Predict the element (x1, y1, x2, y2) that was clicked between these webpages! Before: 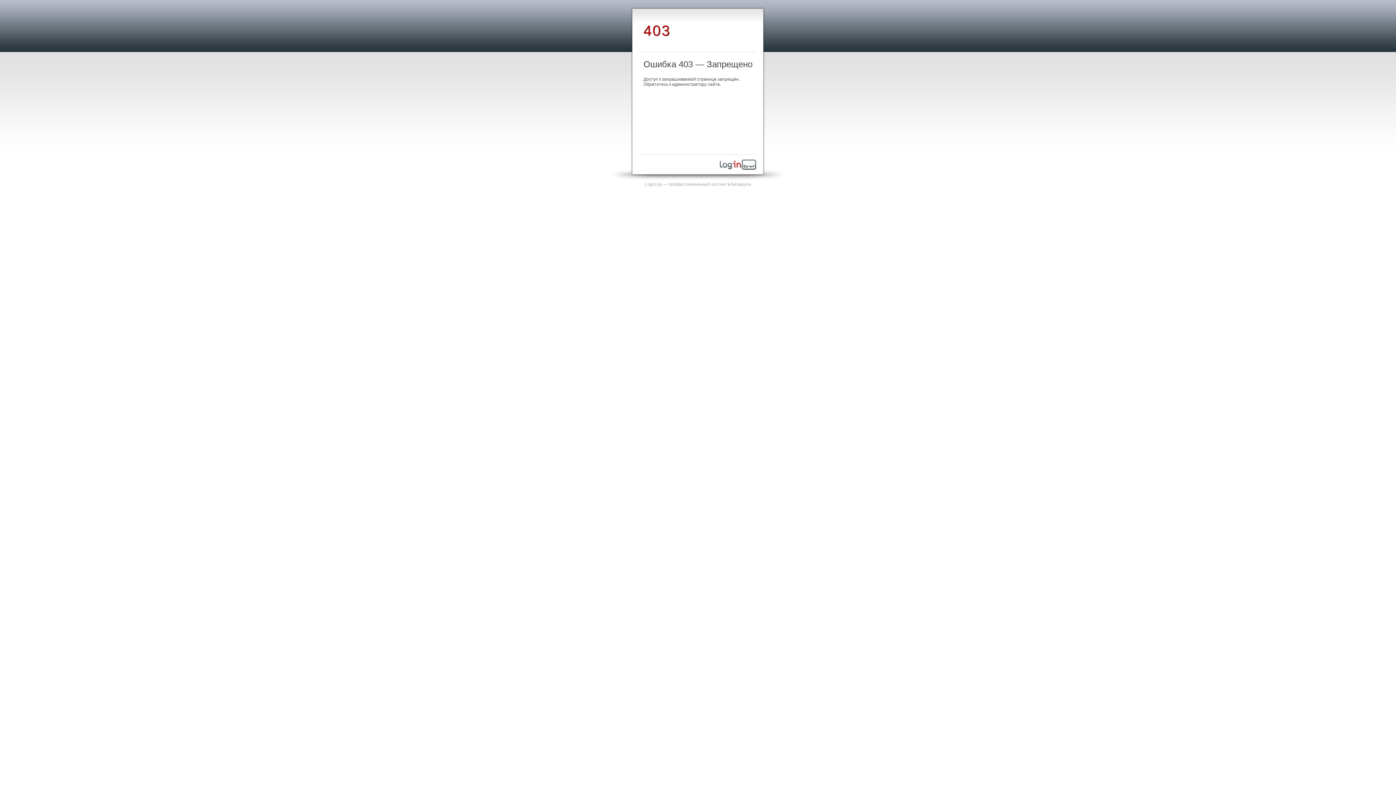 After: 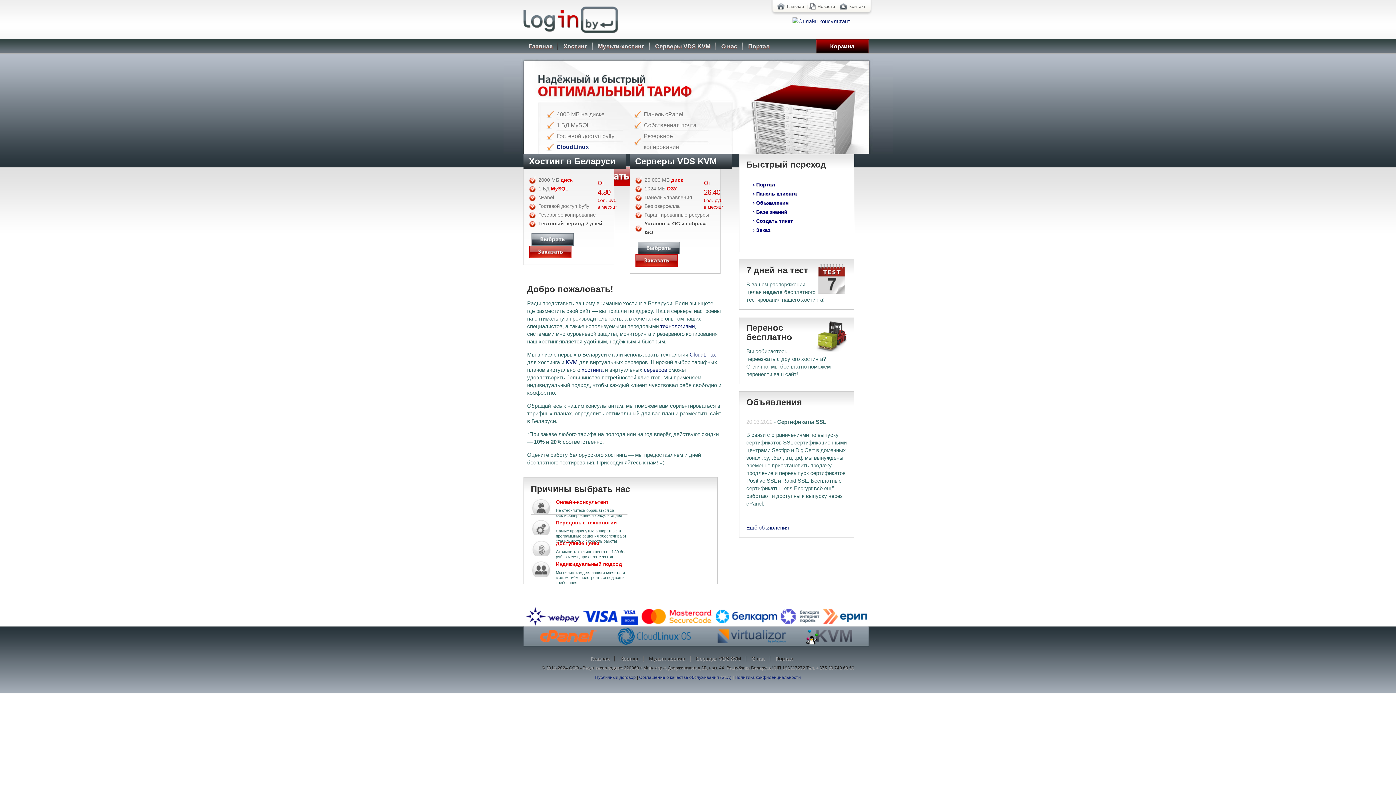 Action: label: Login.by — профессиональный хостинг в Беларуси bbox: (645, 181, 751, 186)